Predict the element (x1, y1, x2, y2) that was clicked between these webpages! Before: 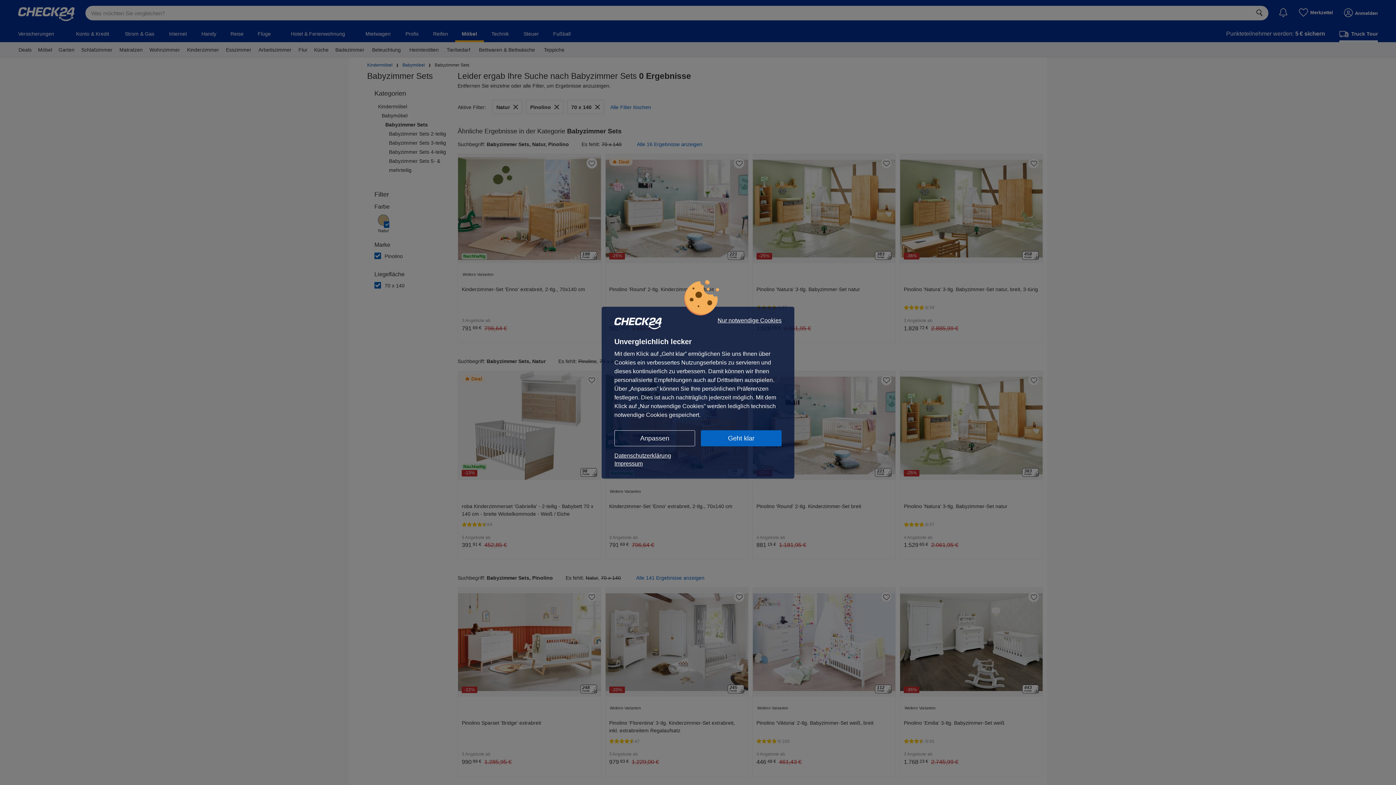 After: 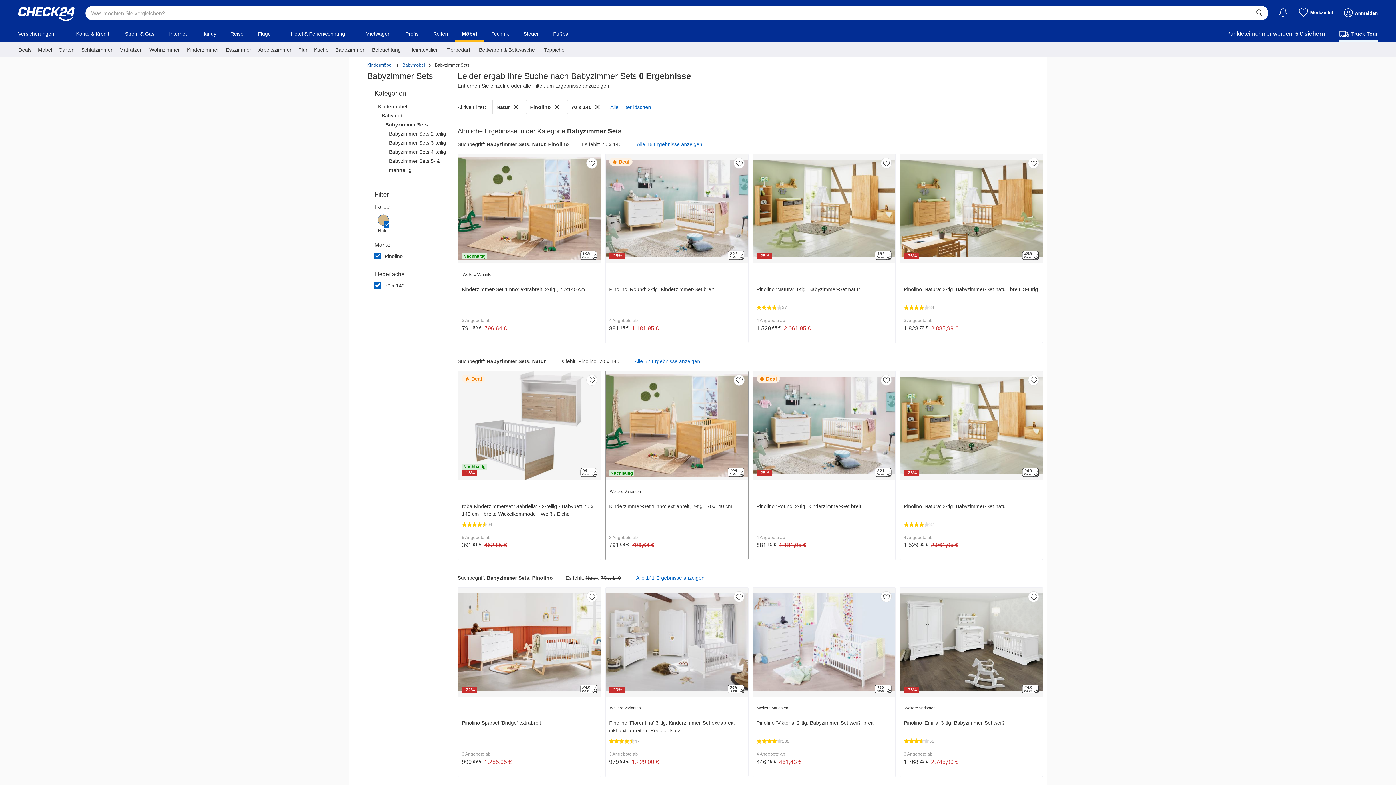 Action: bbox: (701, 430, 781, 446) label: Geht klar